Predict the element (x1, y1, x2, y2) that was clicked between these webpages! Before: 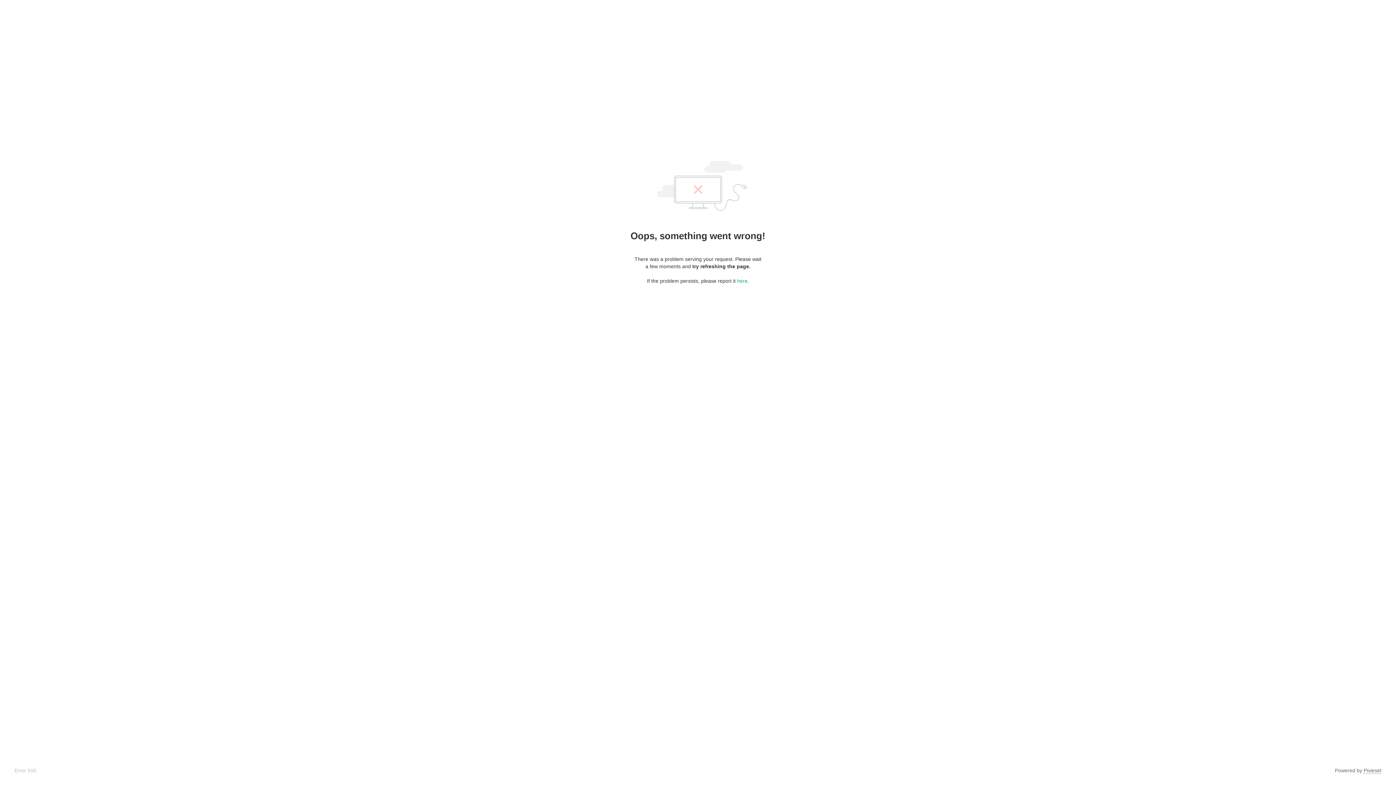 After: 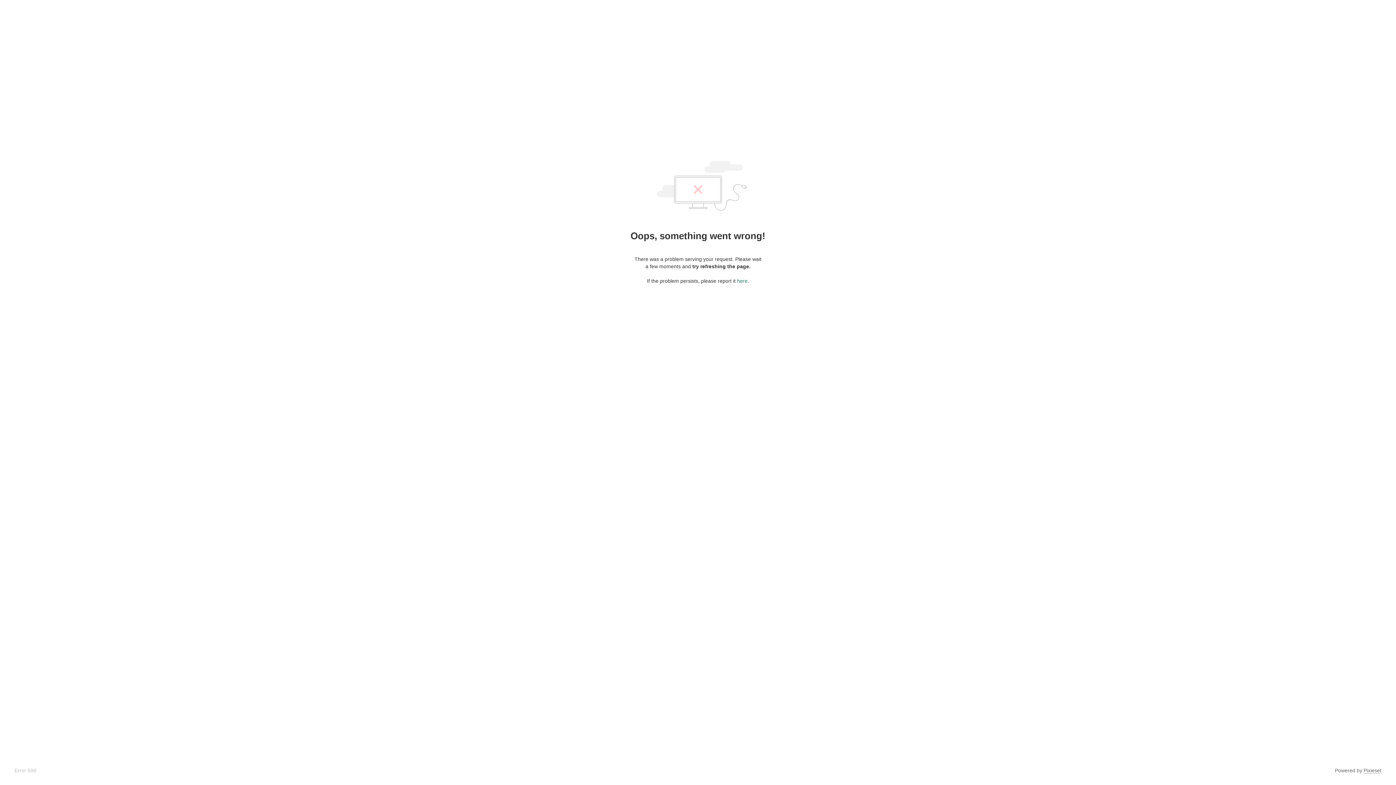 Action: bbox: (737, 278, 747, 284) label: here